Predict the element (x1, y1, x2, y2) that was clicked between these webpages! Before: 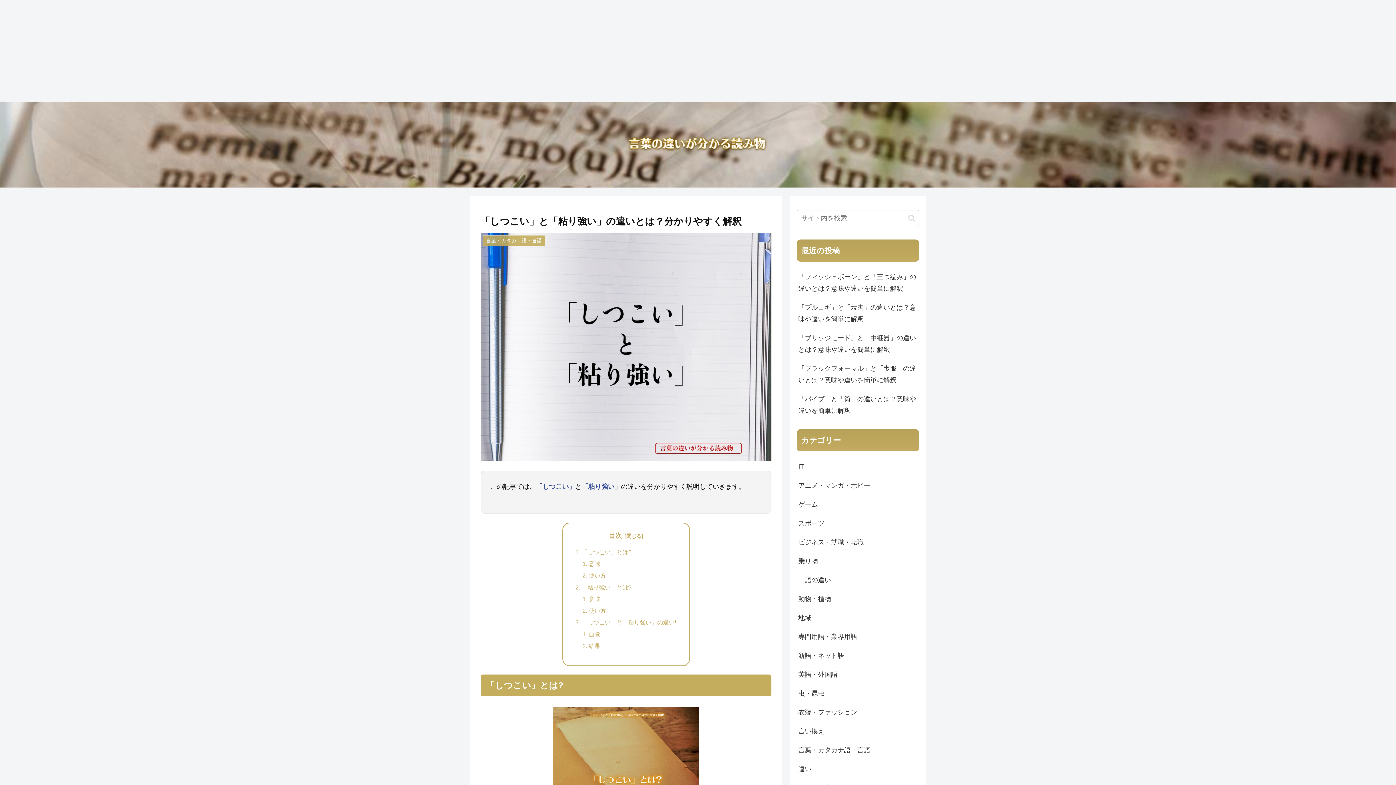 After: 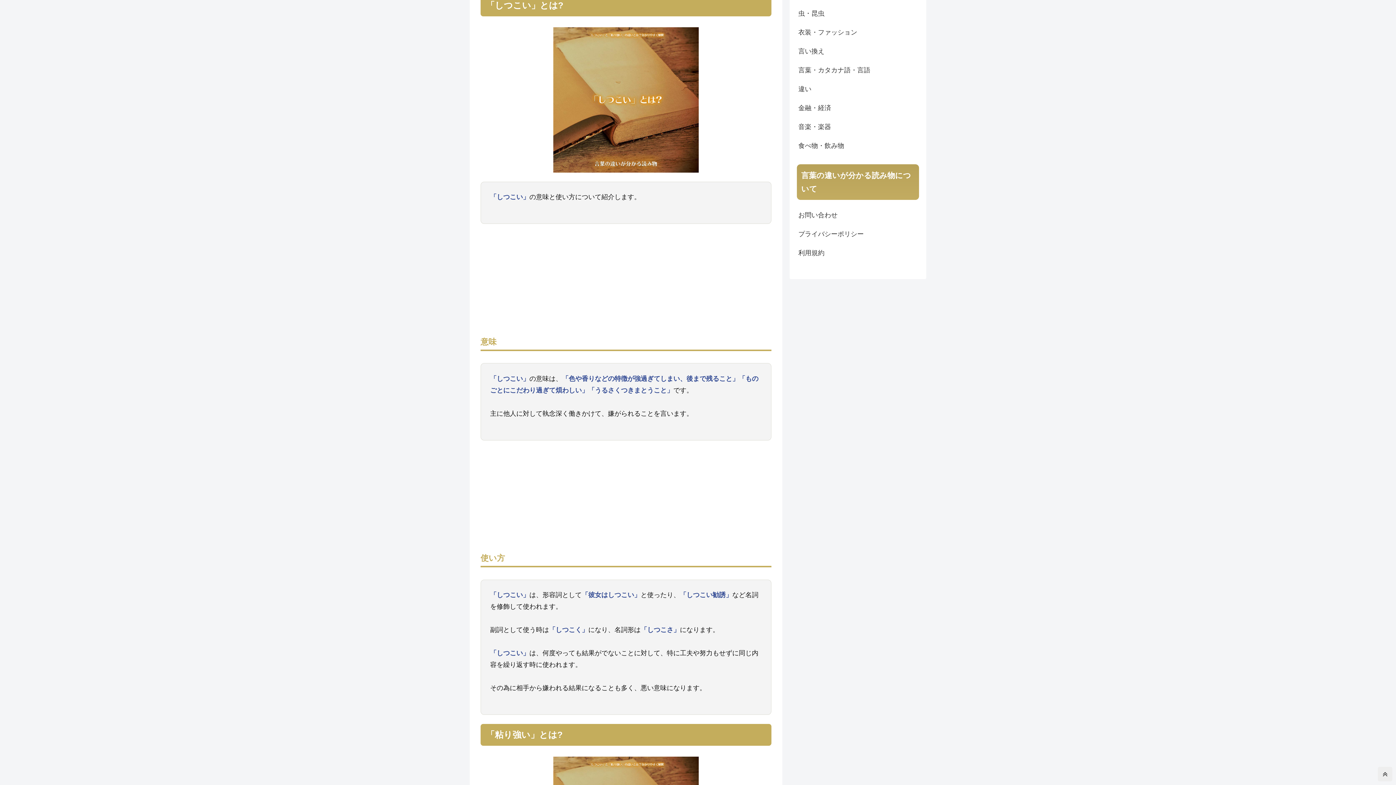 Action: label: 「しつこい」とは? bbox: (581, 549, 631, 555)